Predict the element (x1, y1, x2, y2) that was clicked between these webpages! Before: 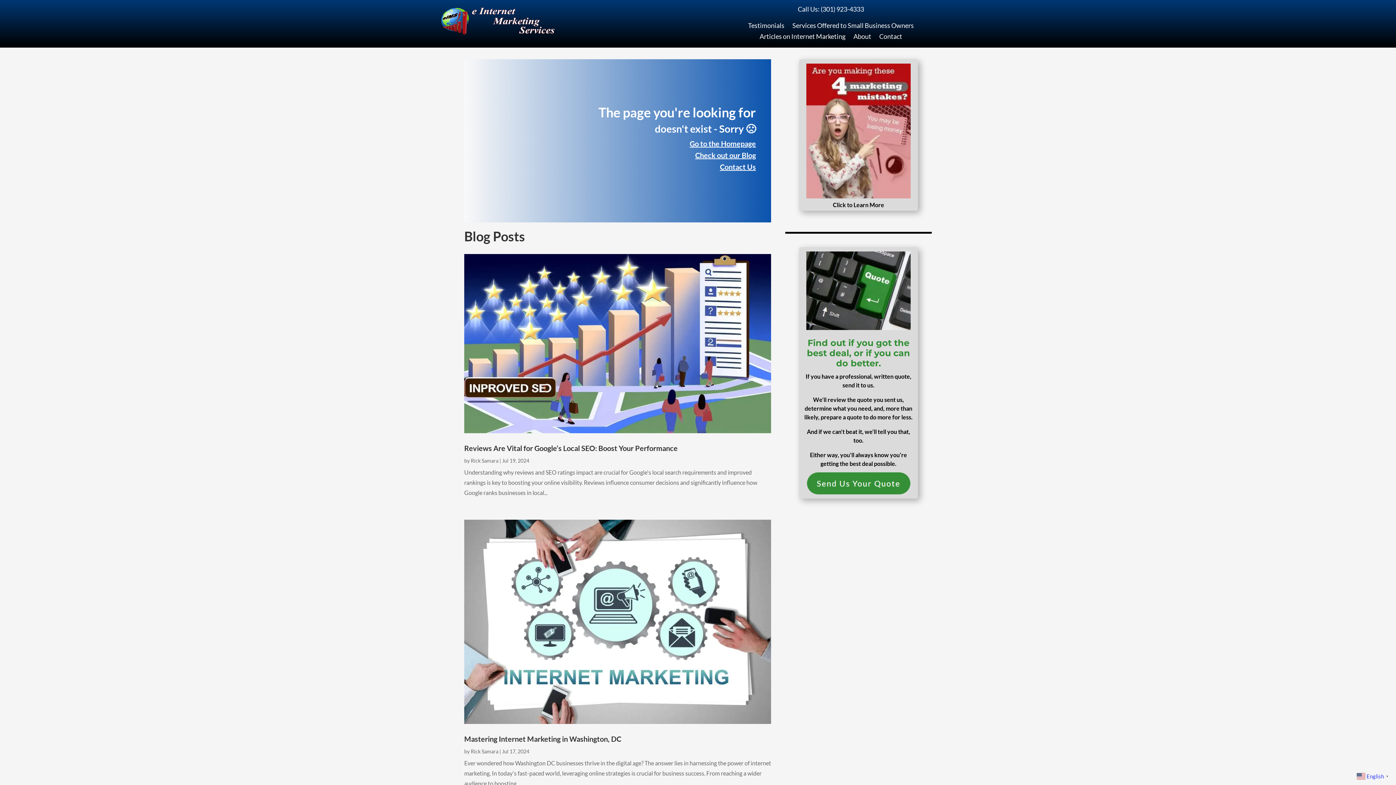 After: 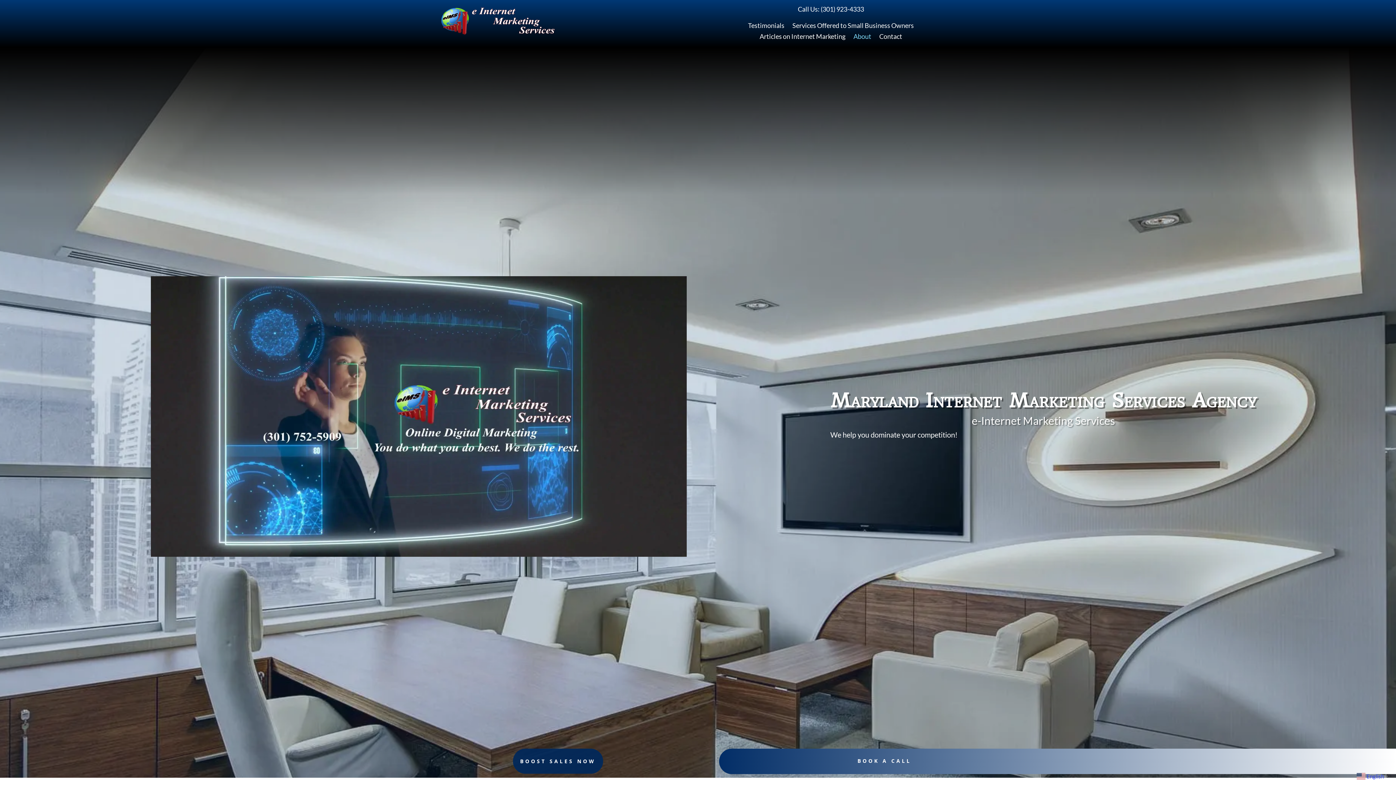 Action: label: About bbox: (853, 33, 871, 41)